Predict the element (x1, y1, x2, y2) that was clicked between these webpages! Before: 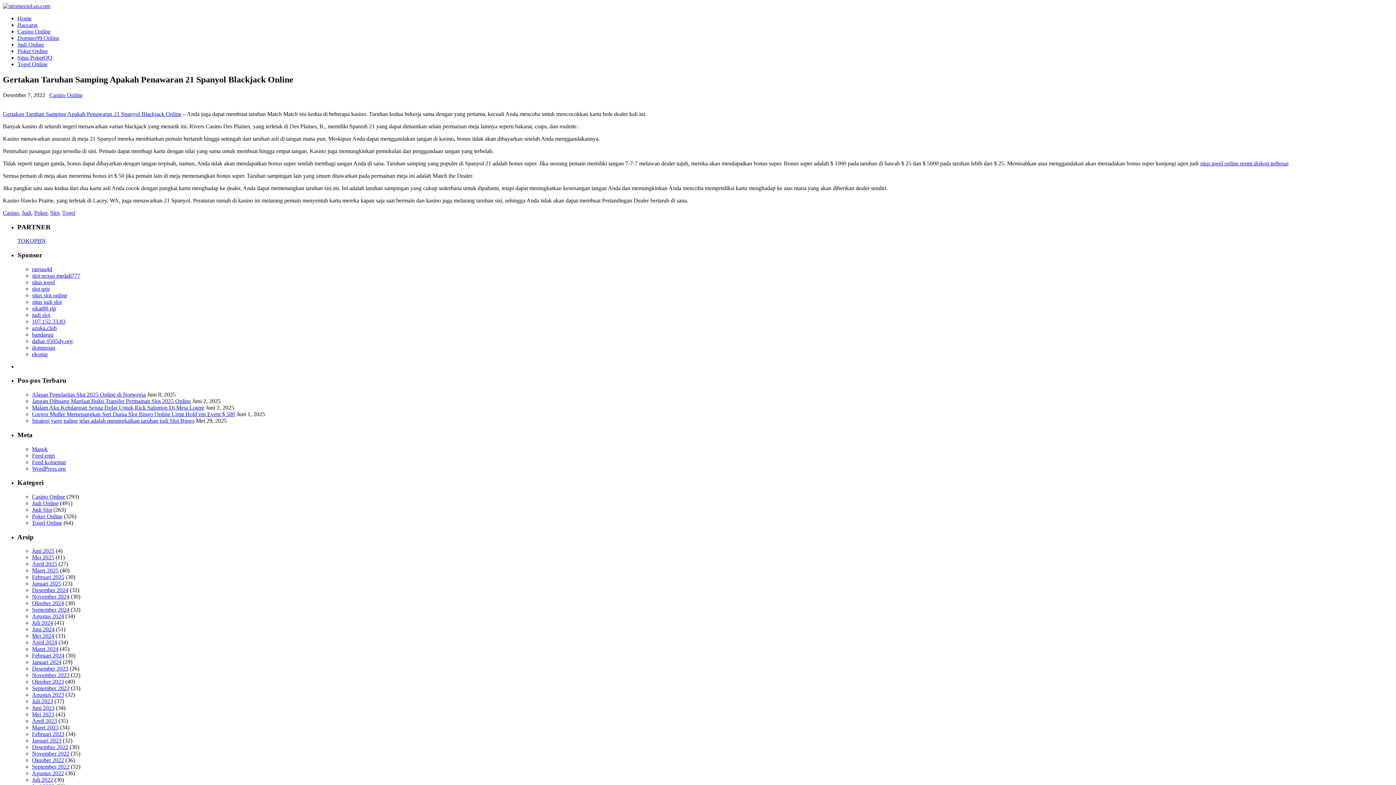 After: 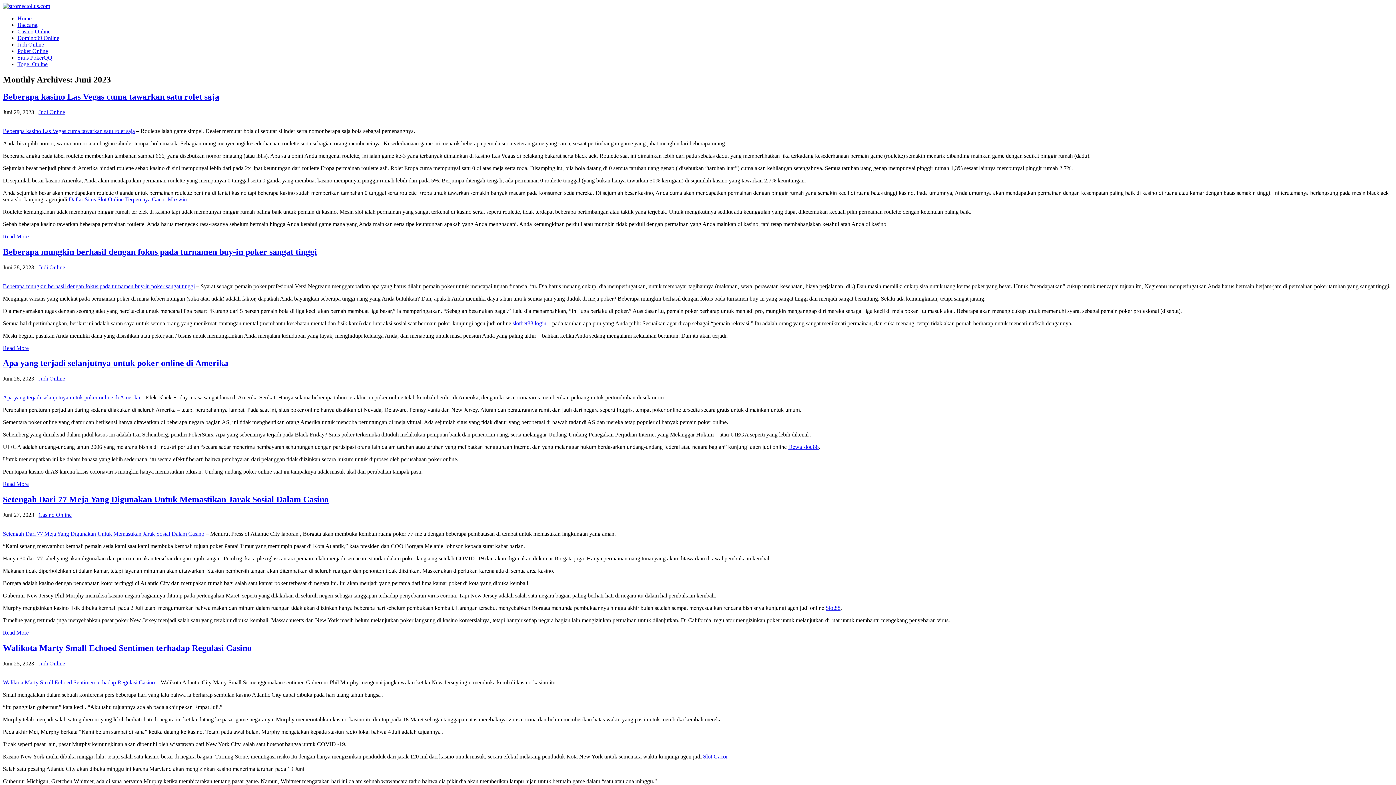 Action: label: Juni 2023 bbox: (32, 705, 54, 711)